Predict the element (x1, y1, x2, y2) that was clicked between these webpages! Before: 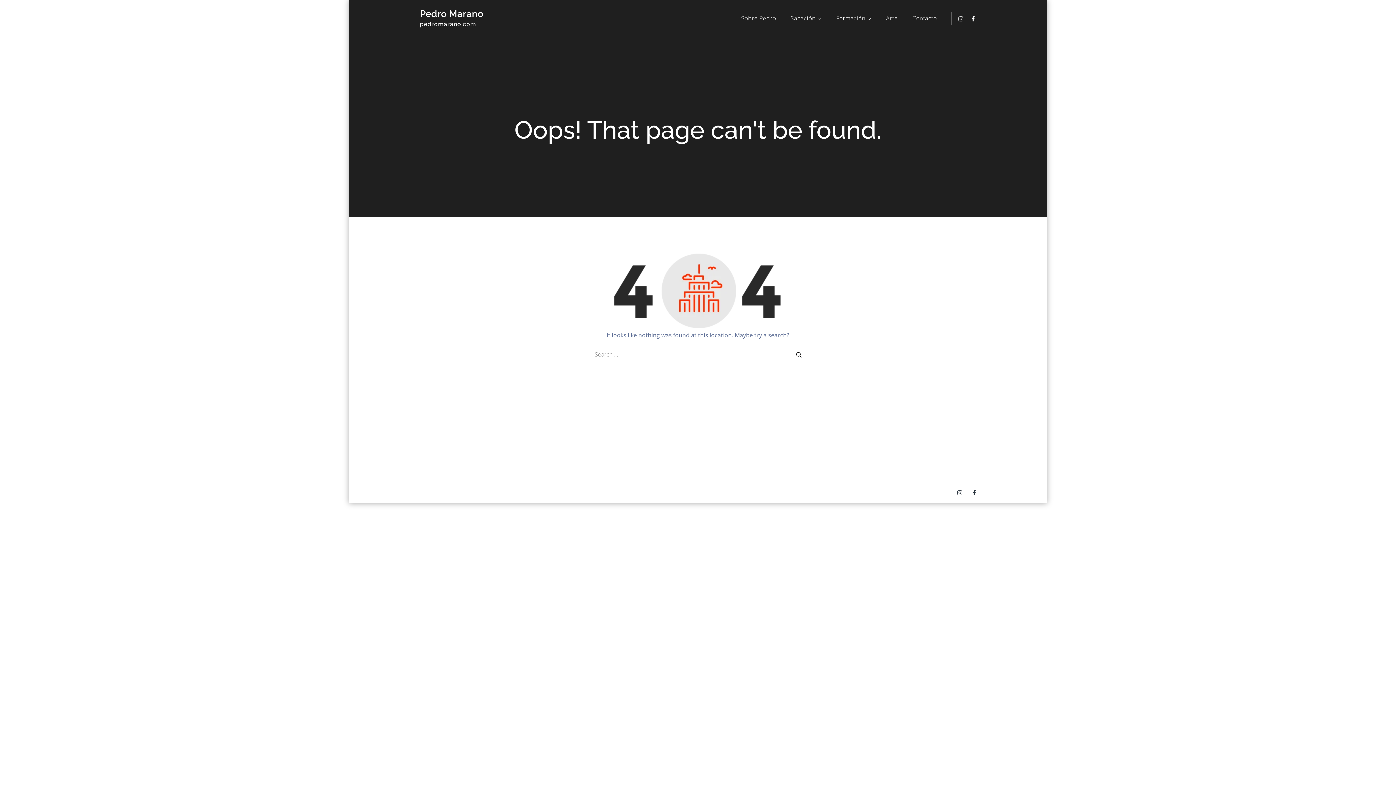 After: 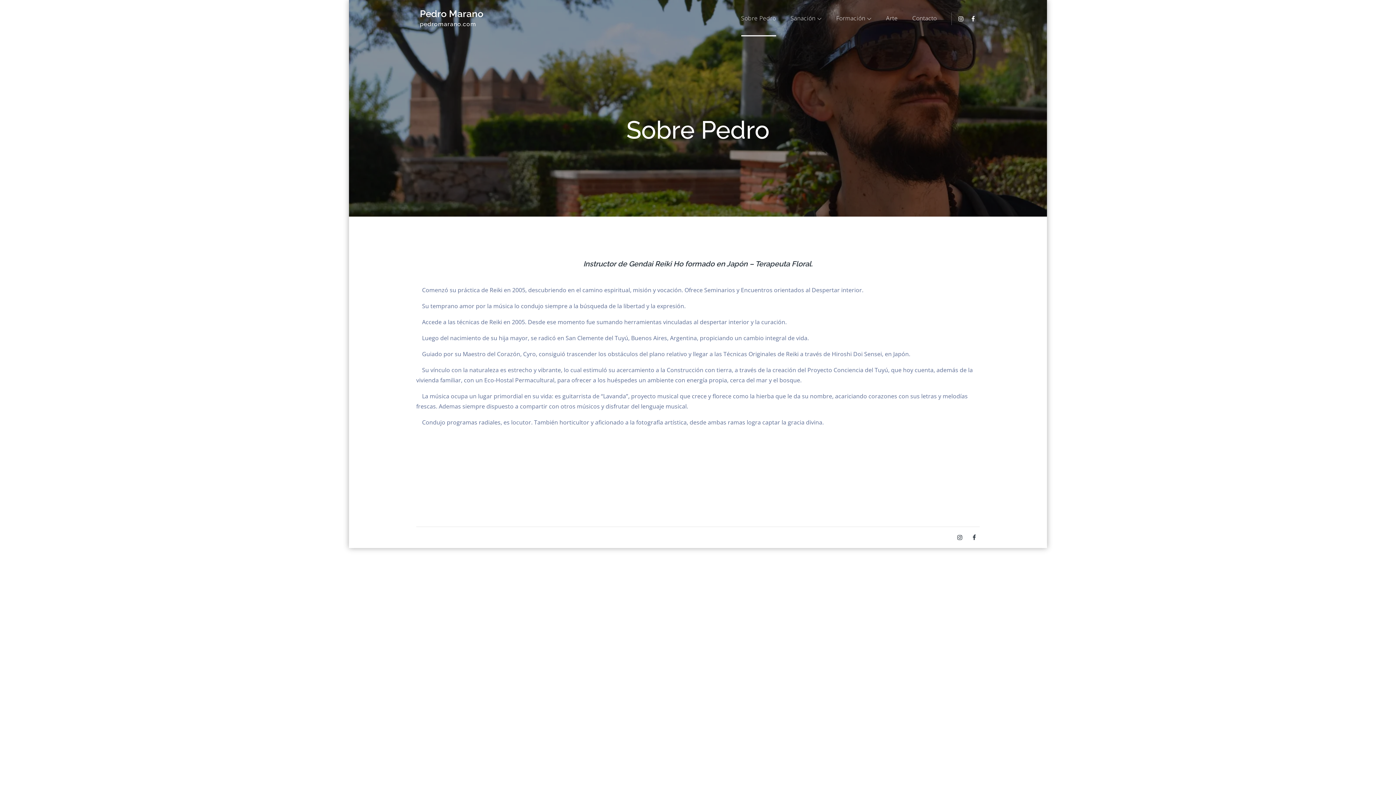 Action: label: Sobre Pedro bbox: (741, 0, 776, 36)